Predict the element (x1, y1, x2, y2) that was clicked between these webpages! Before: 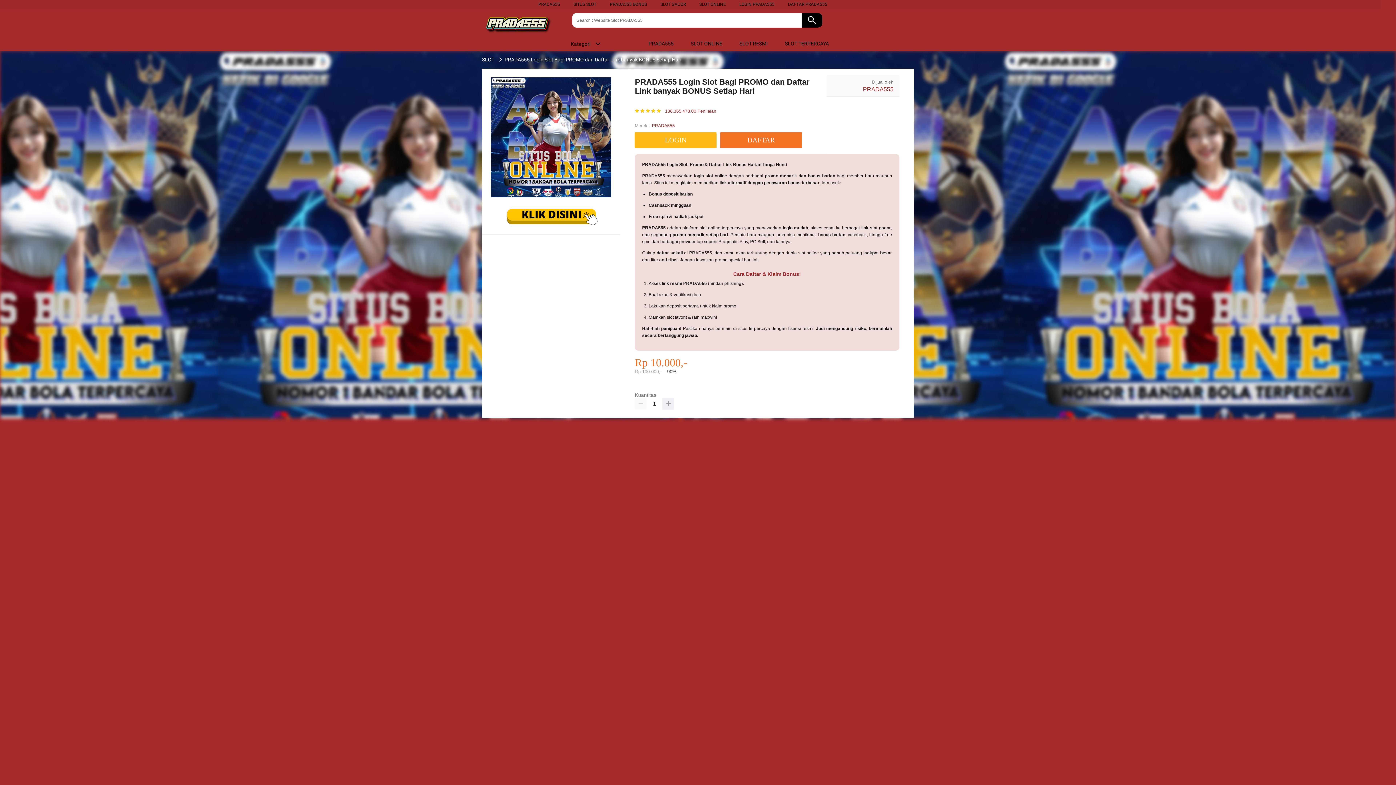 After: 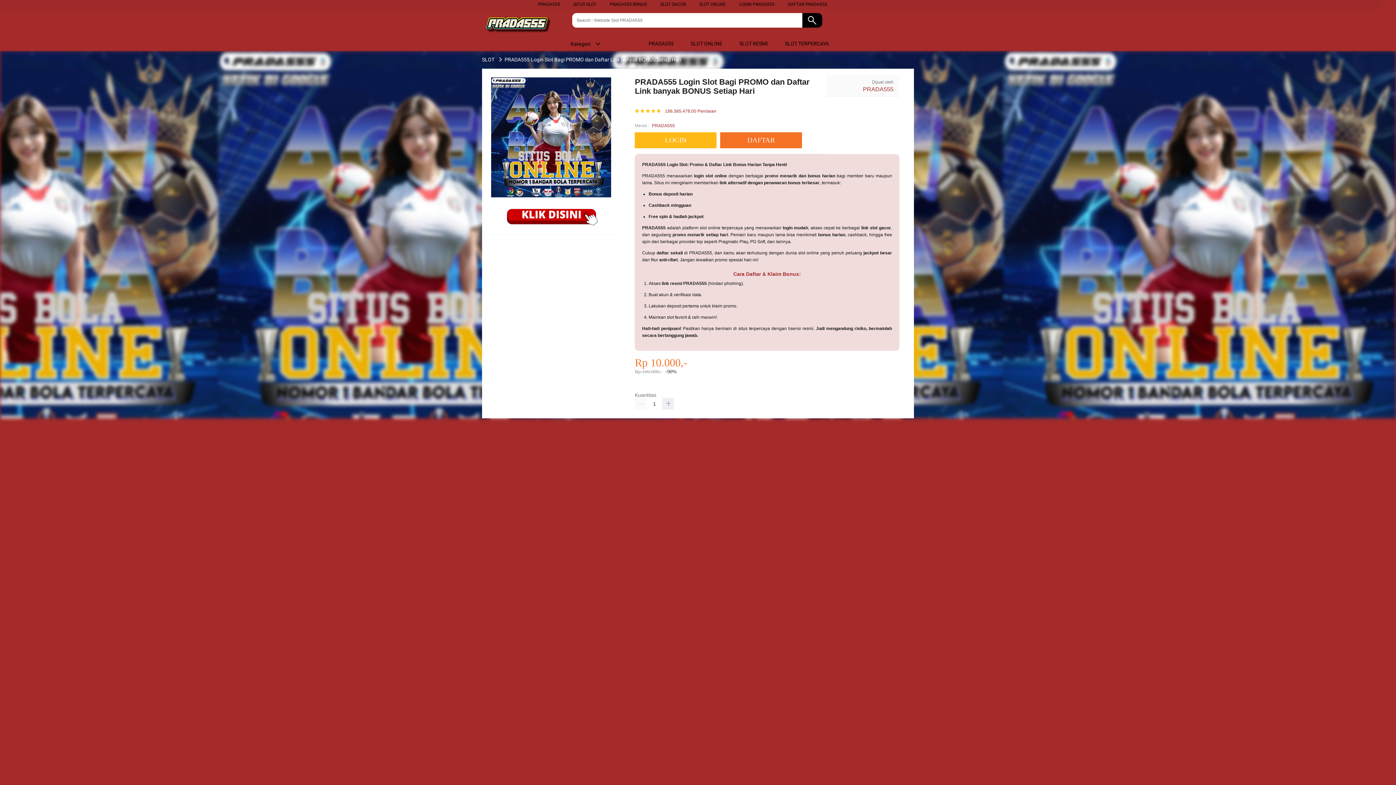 Action: bbox: (682, 36, 726, 50) label:  SLOT ONLINE